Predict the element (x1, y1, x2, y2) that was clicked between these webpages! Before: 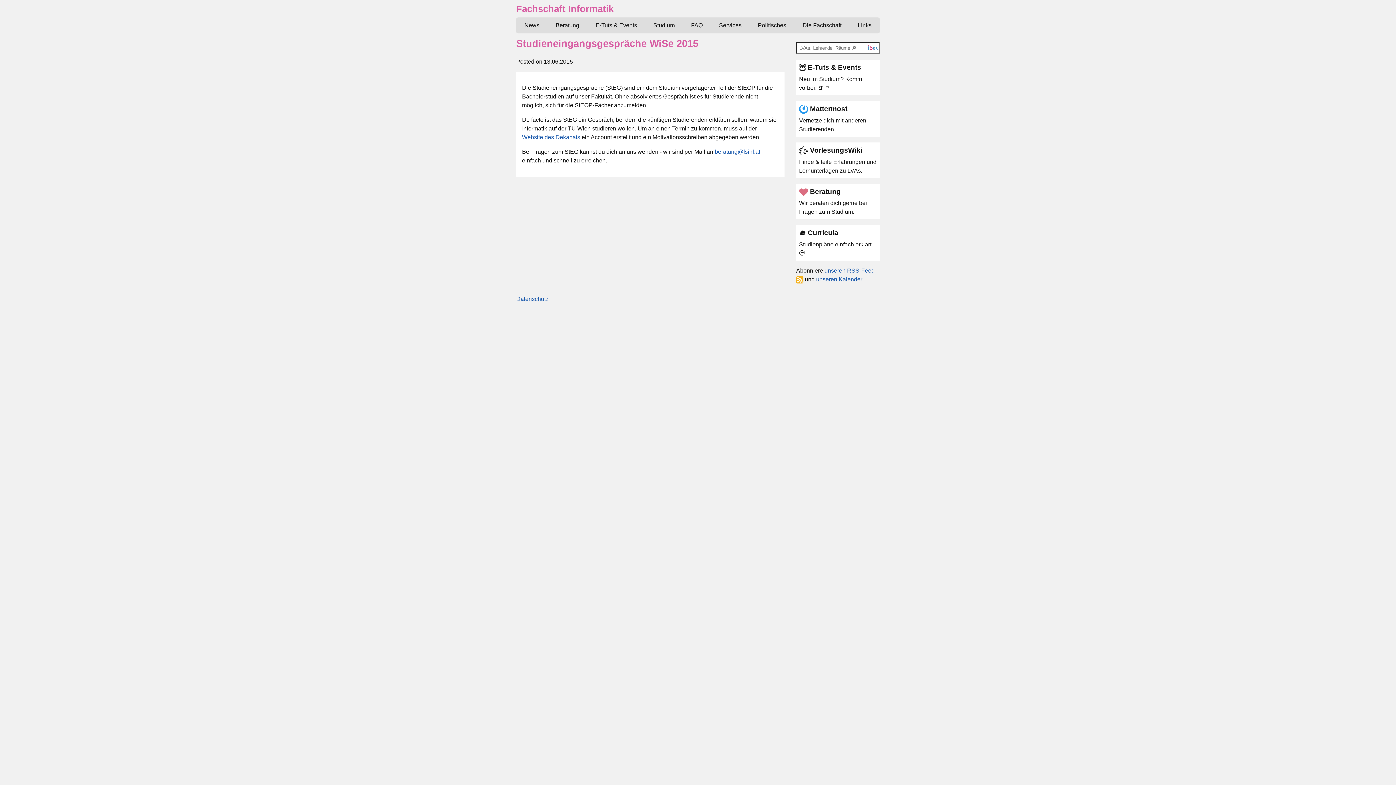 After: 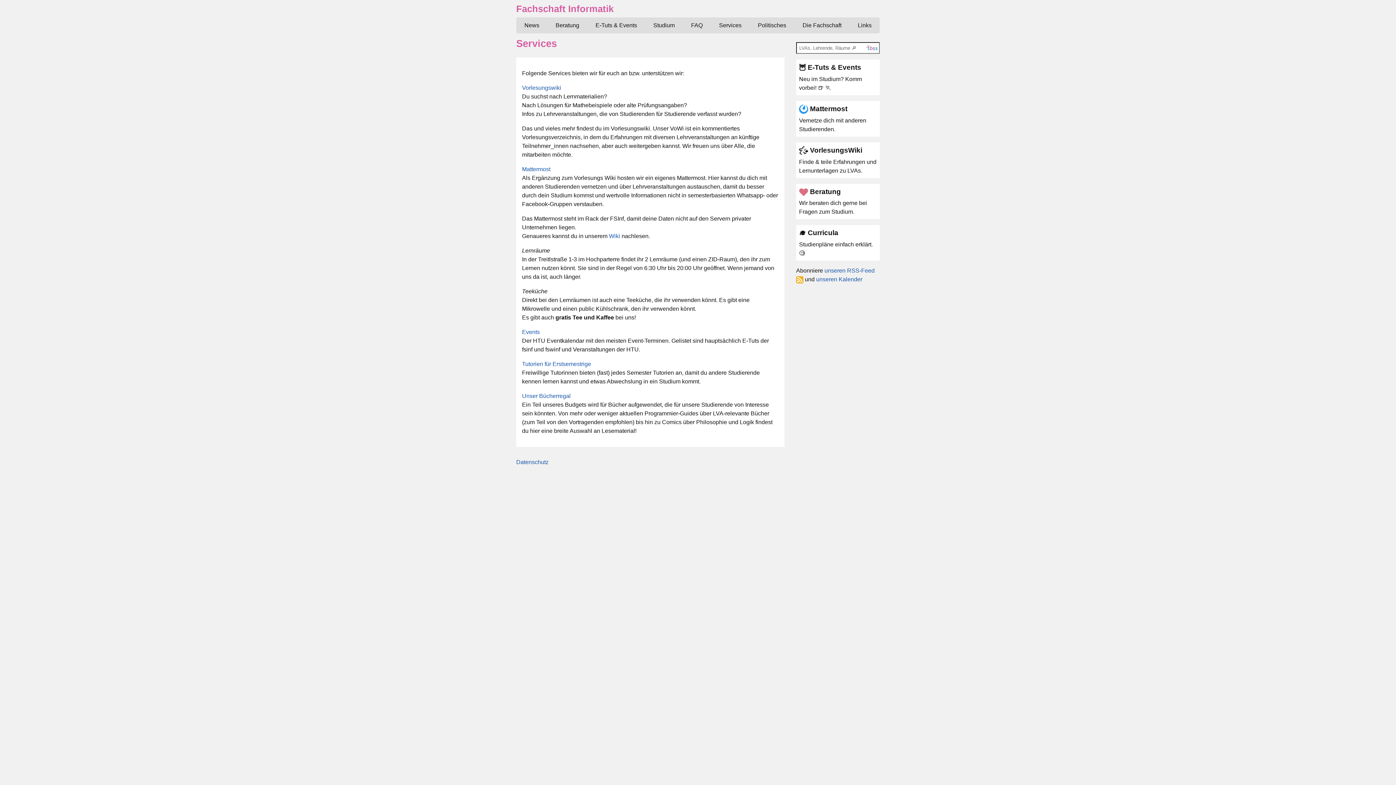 Action: bbox: (711, 17, 749, 33) label: Services